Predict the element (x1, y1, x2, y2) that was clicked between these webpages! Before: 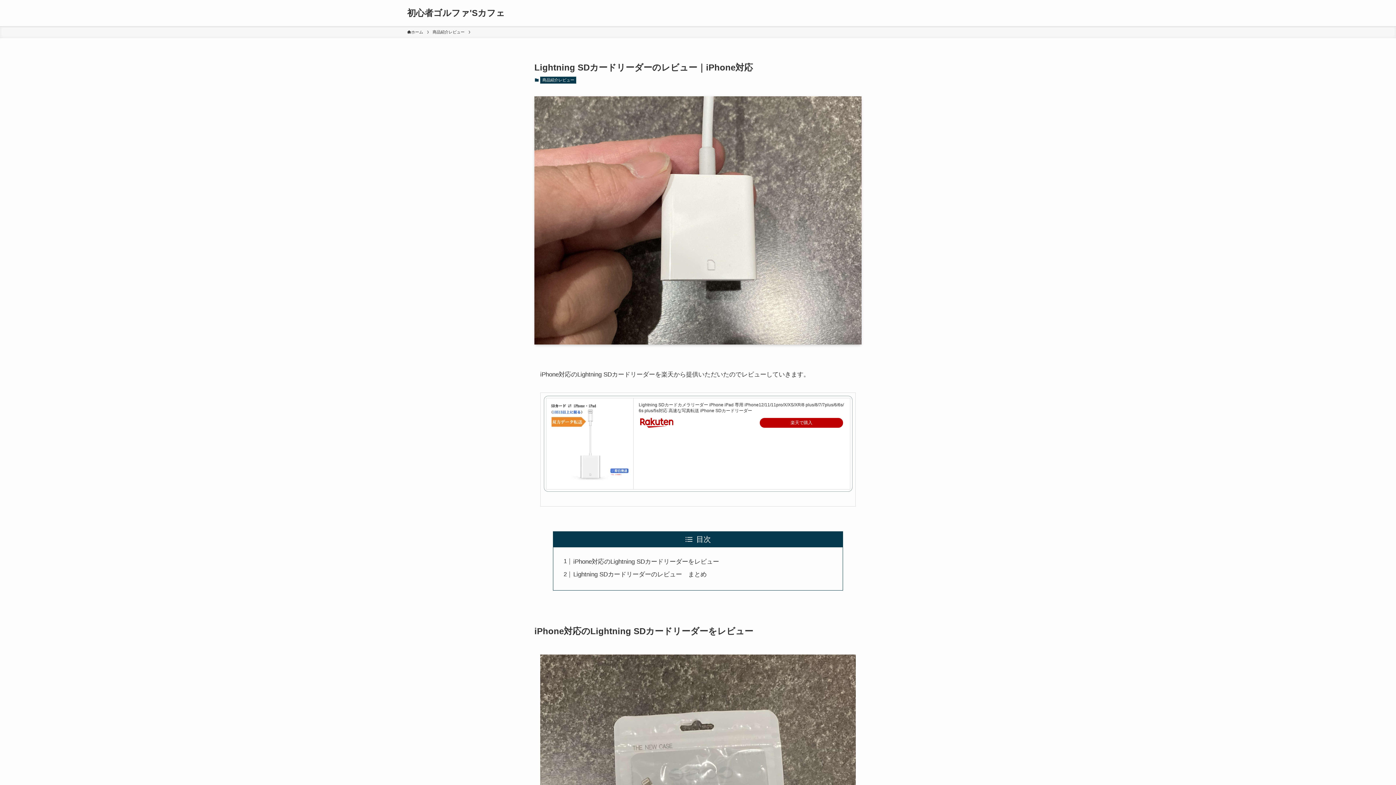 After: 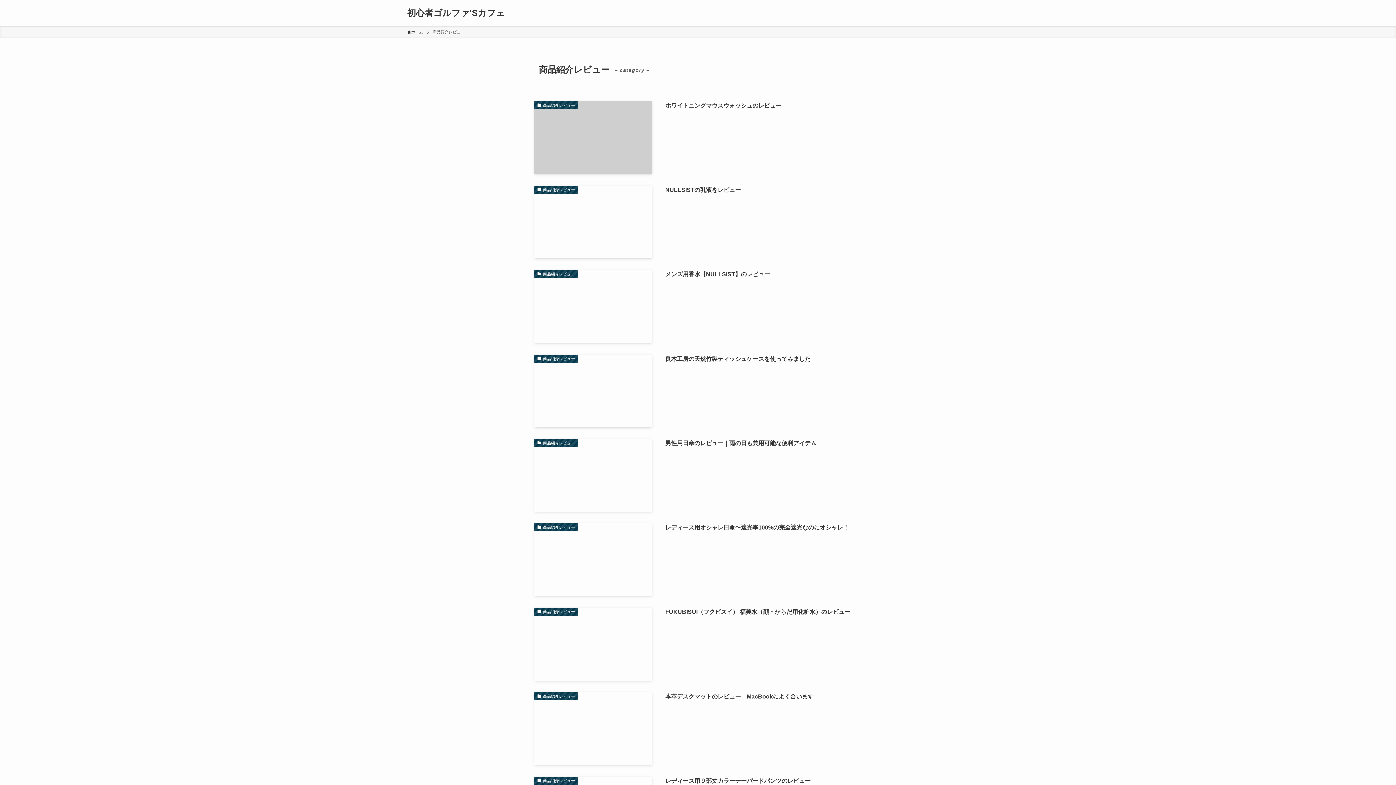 Action: bbox: (432, 29, 464, 35) label: 商品紹介レビュー